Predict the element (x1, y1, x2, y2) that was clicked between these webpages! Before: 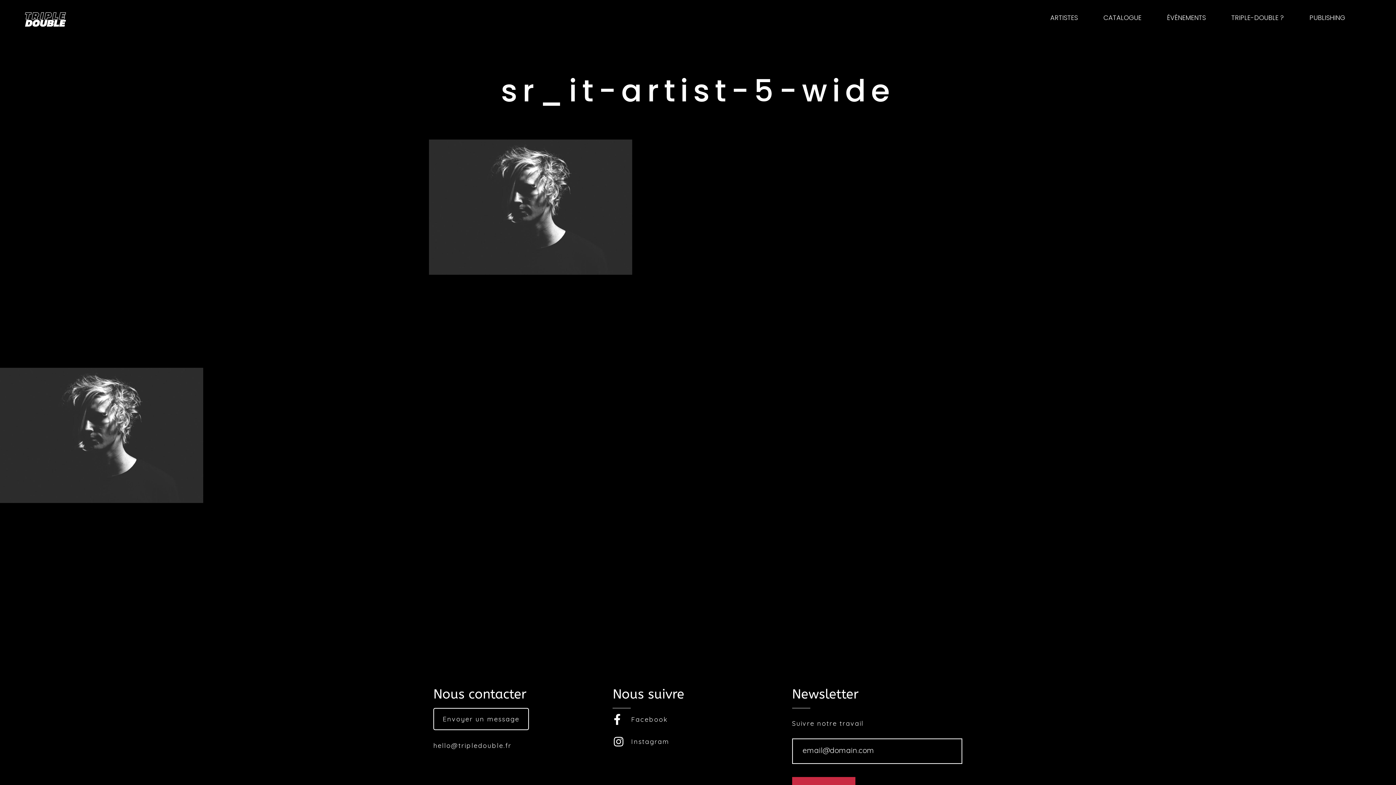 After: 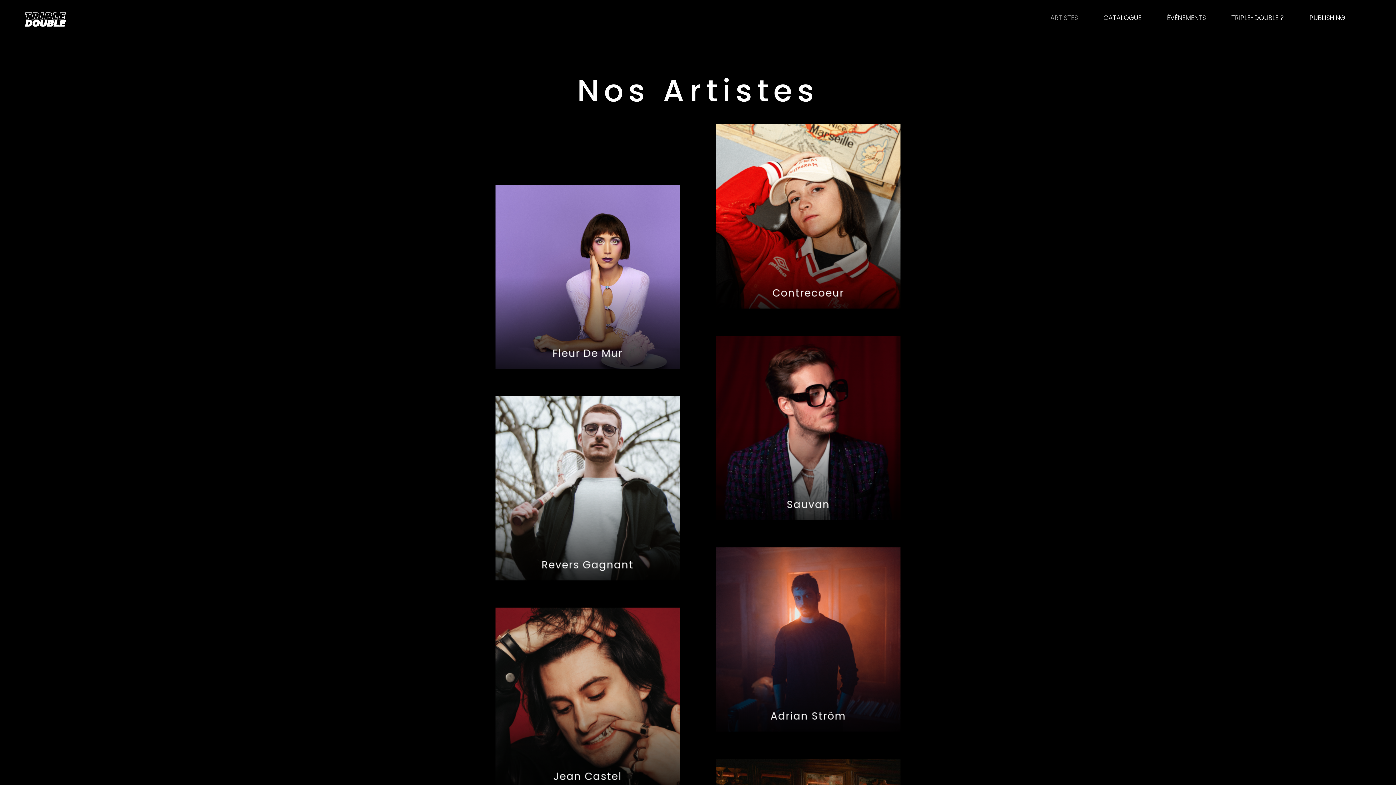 Action: label:  ARTISTES bbox: (1048, 13, 1078, 22)